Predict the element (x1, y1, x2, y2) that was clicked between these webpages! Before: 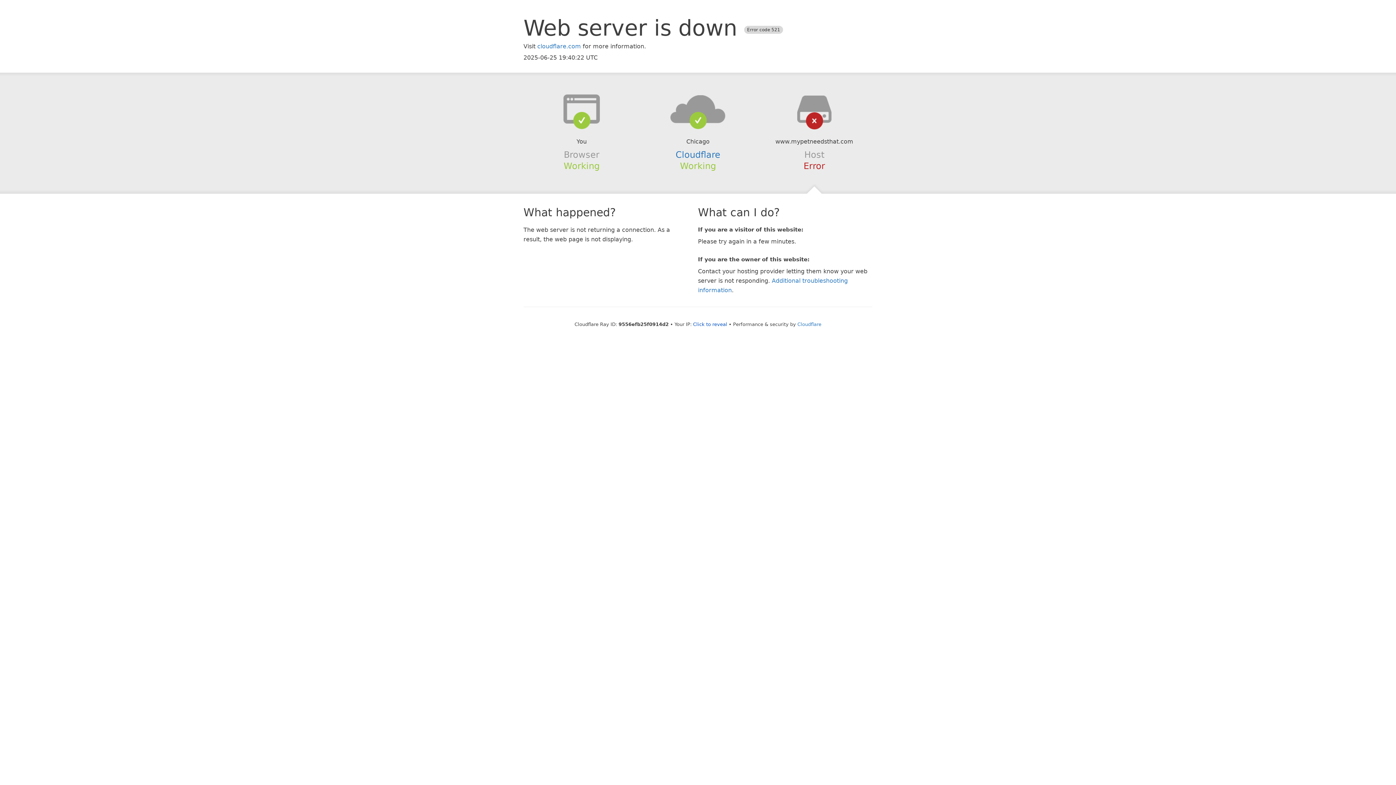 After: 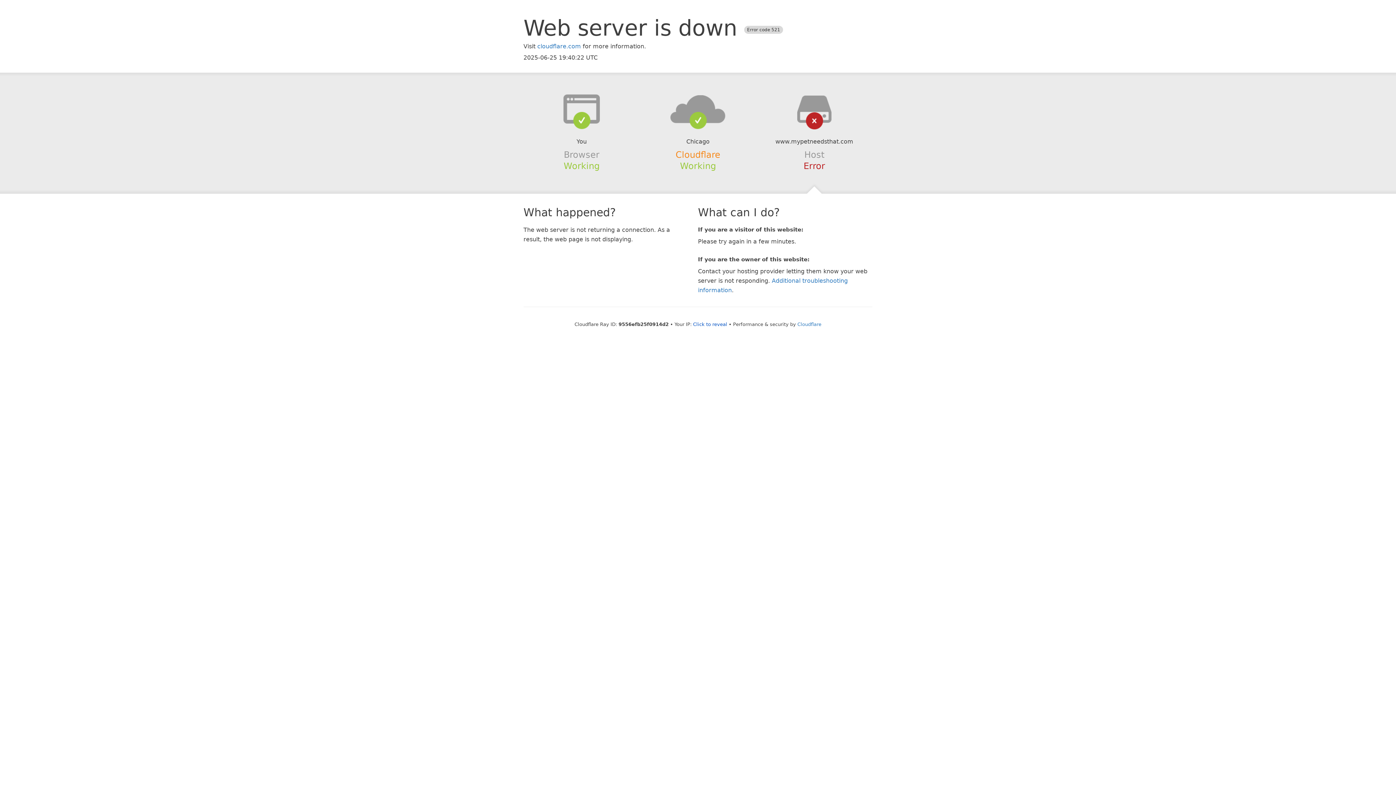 Action: label: Cloudflare bbox: (675, 149, 720, 159)